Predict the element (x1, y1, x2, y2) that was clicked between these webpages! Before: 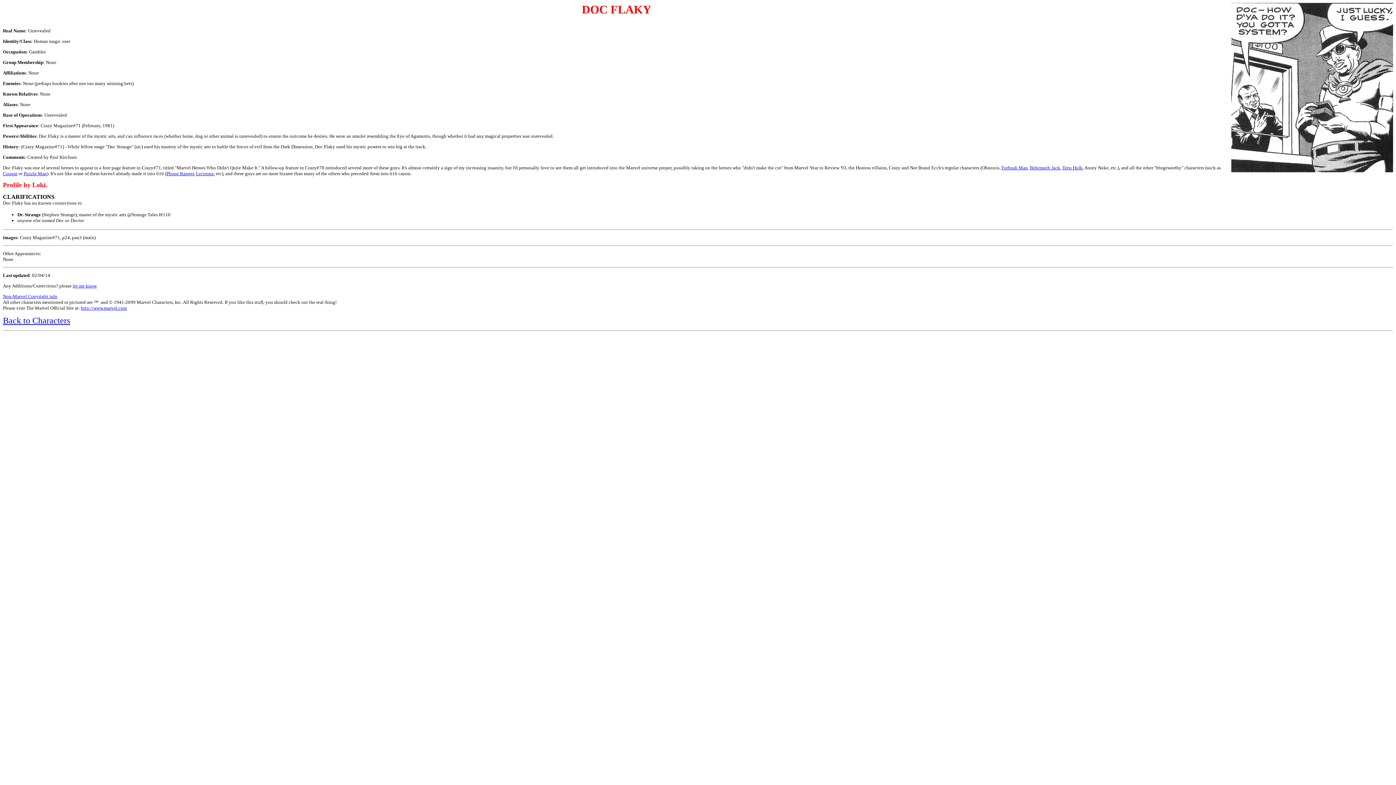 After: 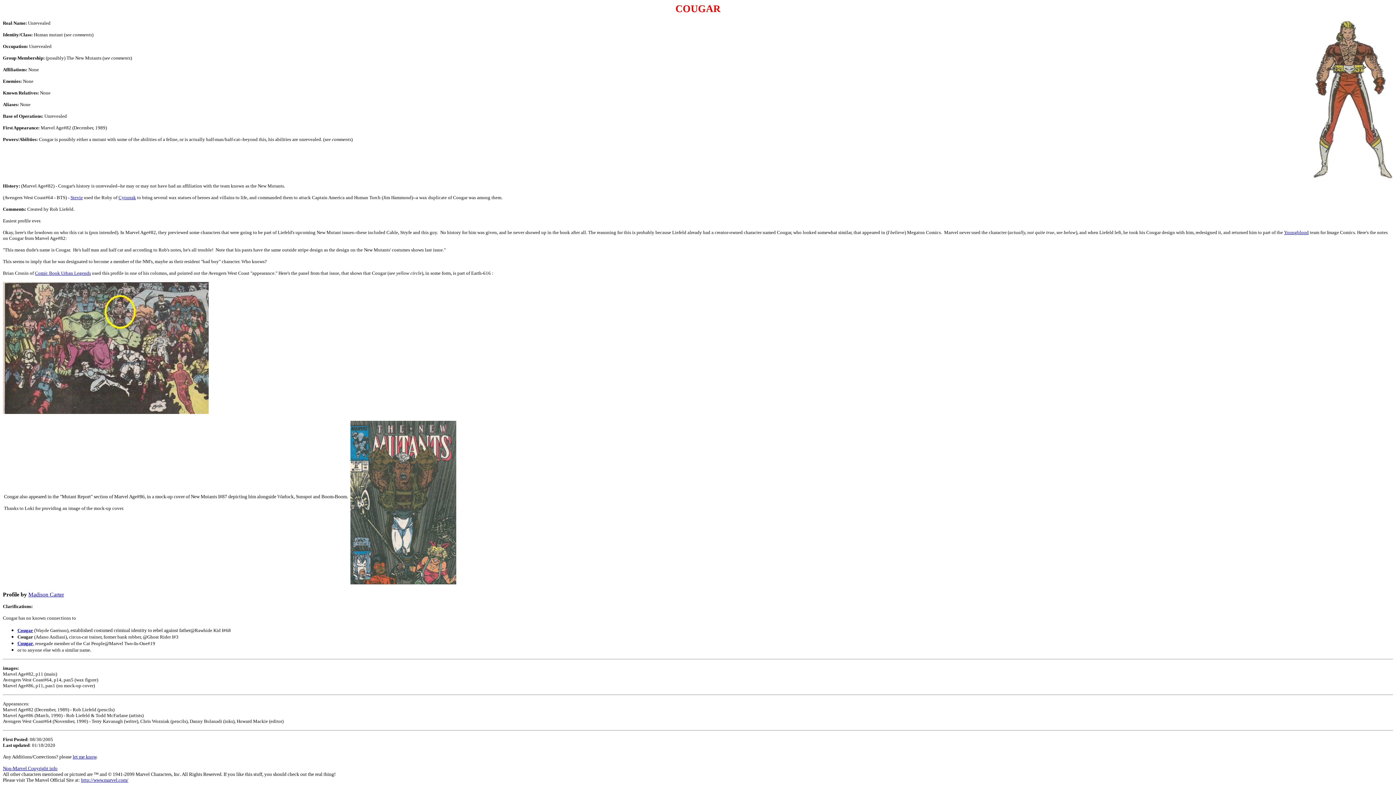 Action: bbox: (2, 170, 17, 176) label: Cougar